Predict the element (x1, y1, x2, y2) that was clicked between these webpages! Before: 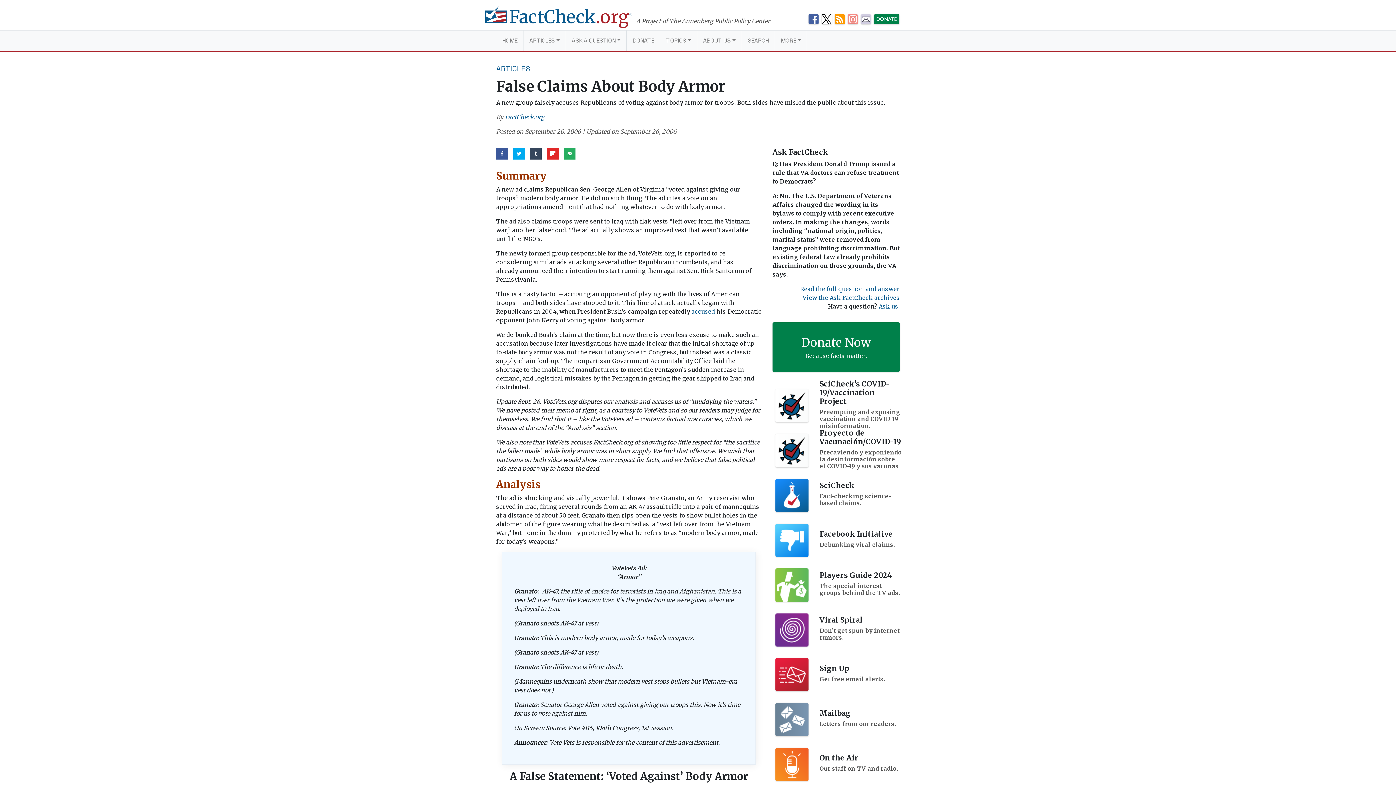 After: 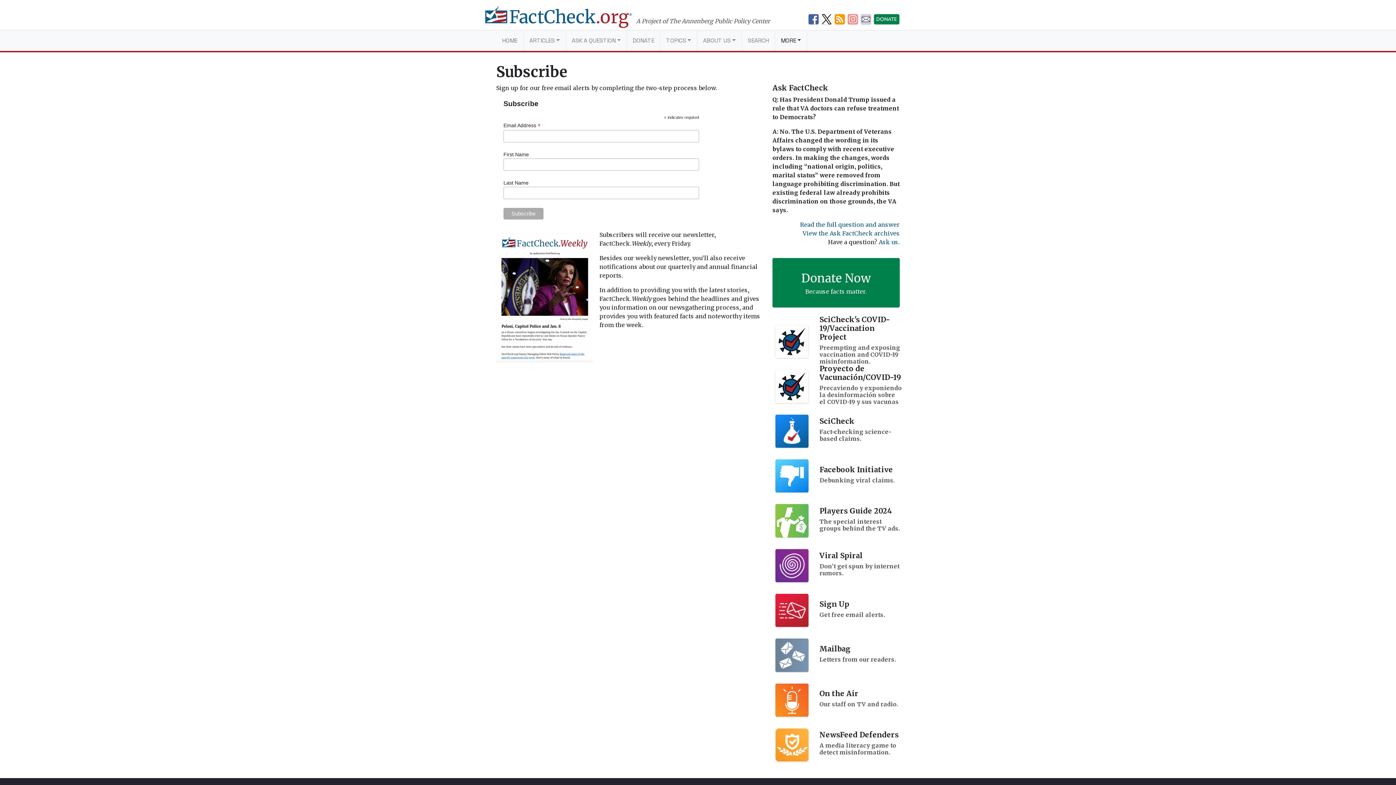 Action: bbox: (772, 652, 899, 697) label: Sign Up
Get free email alerts.